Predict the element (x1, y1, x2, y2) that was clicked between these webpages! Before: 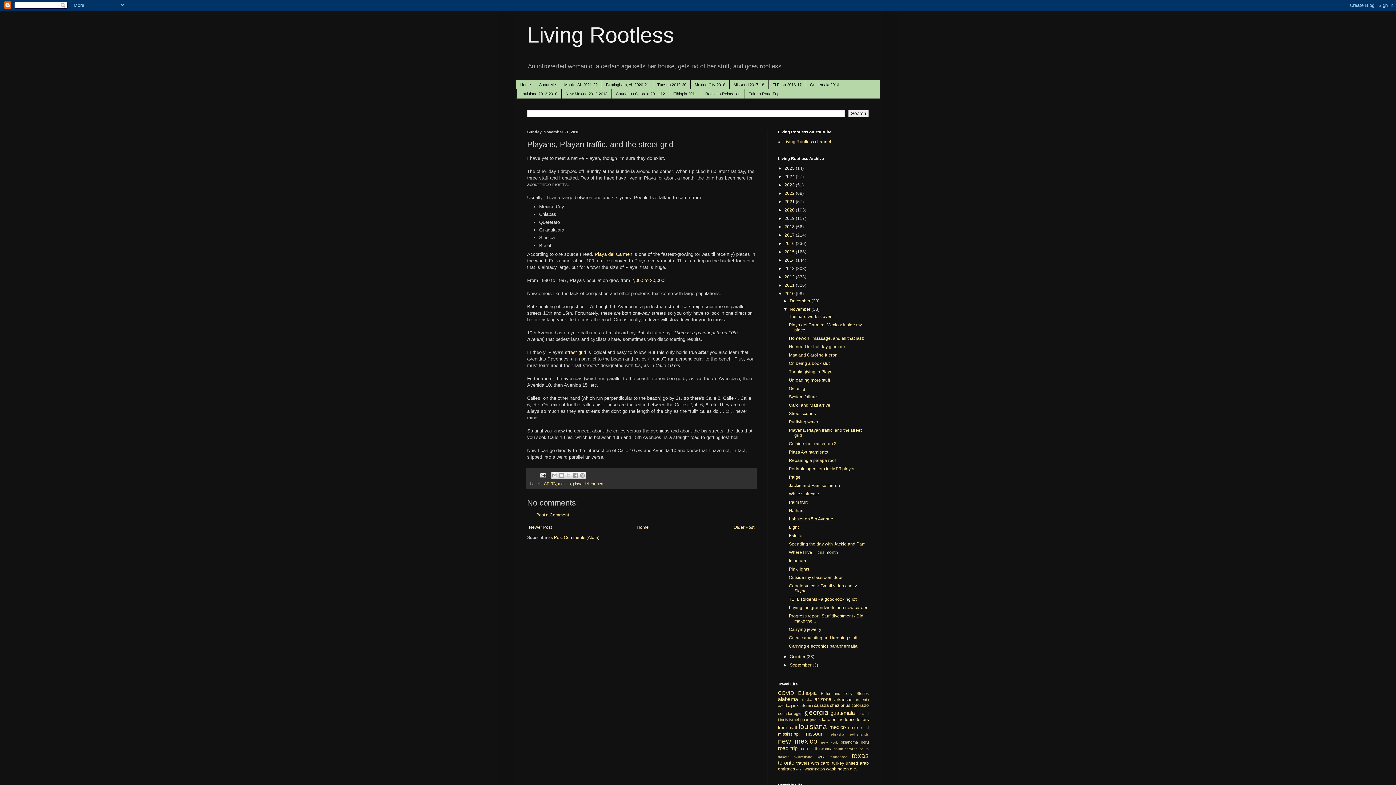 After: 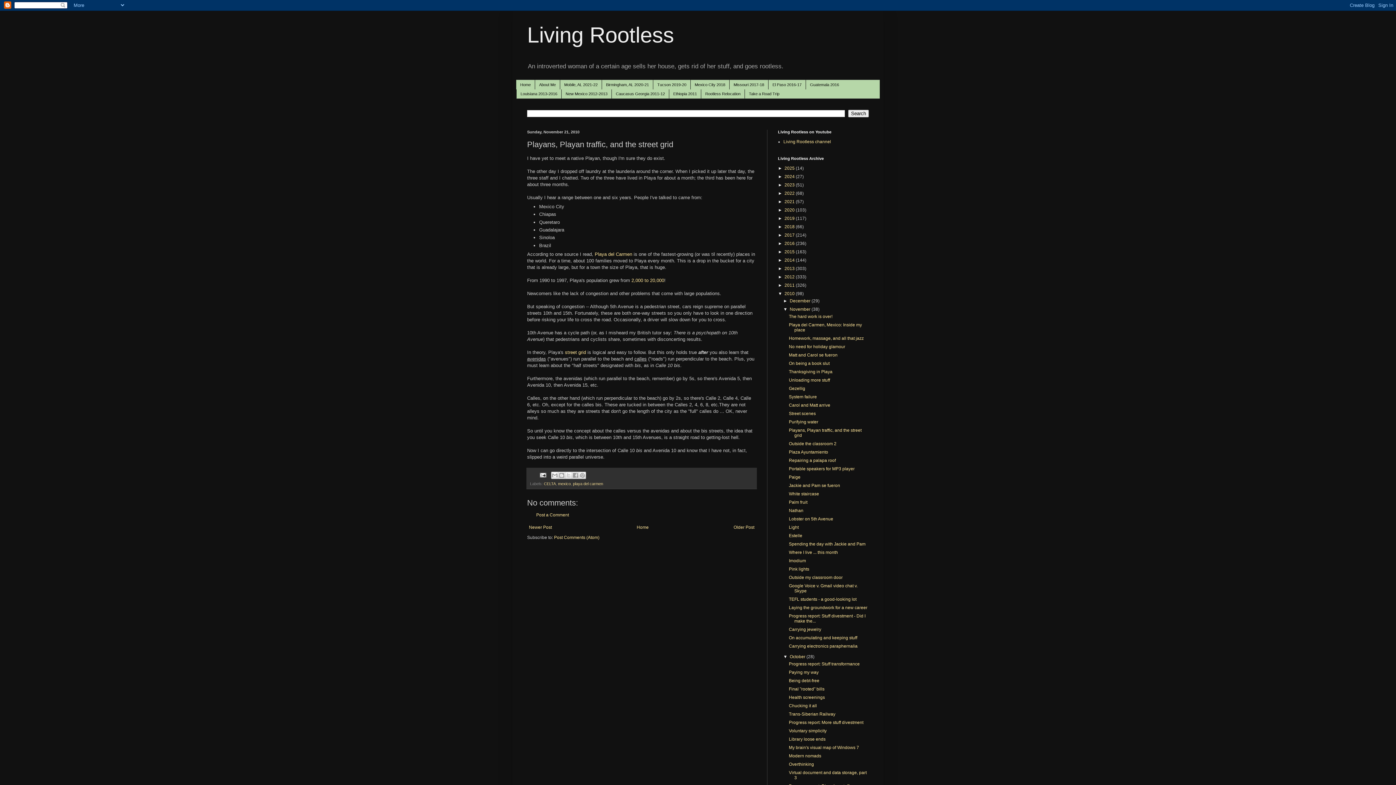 Action: label: ►   bbox: (783, 654, 789, 659)